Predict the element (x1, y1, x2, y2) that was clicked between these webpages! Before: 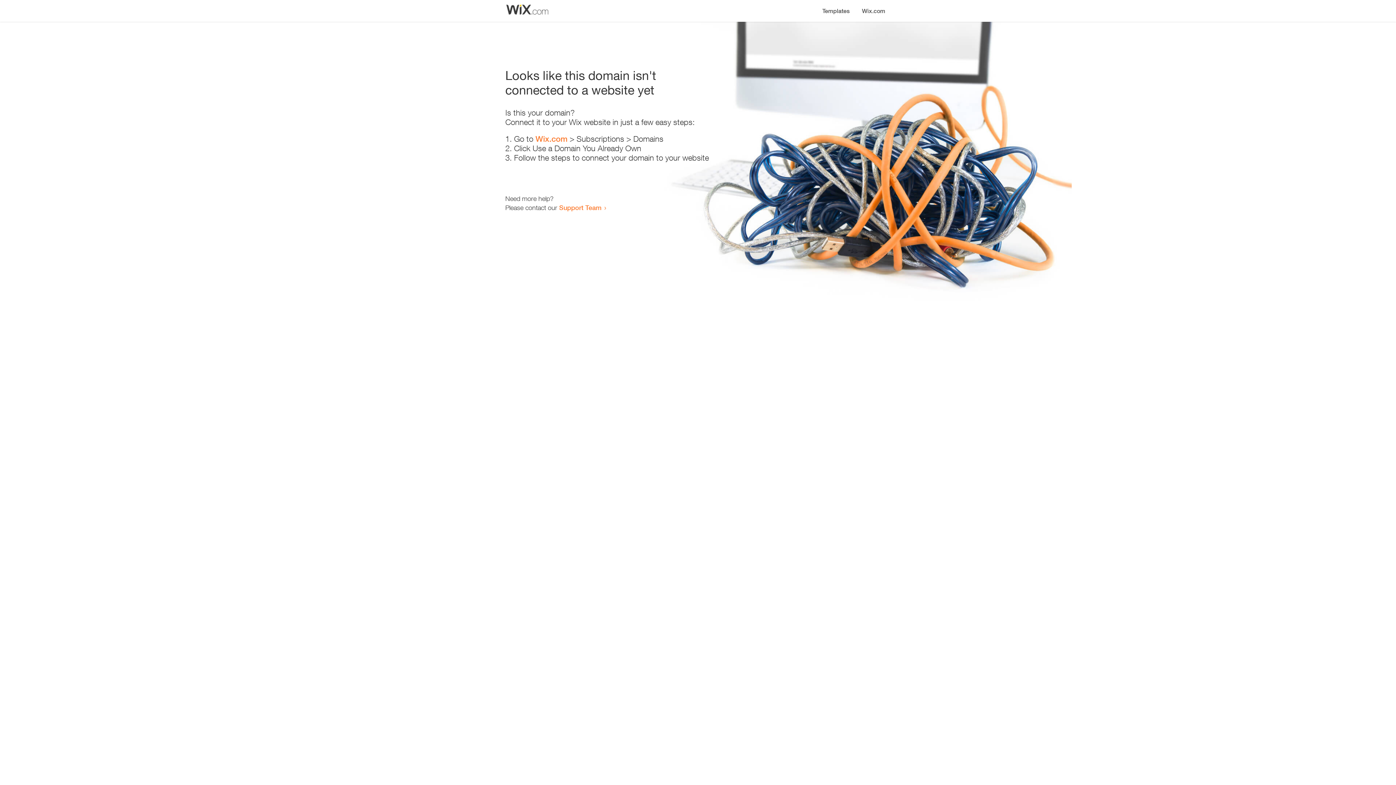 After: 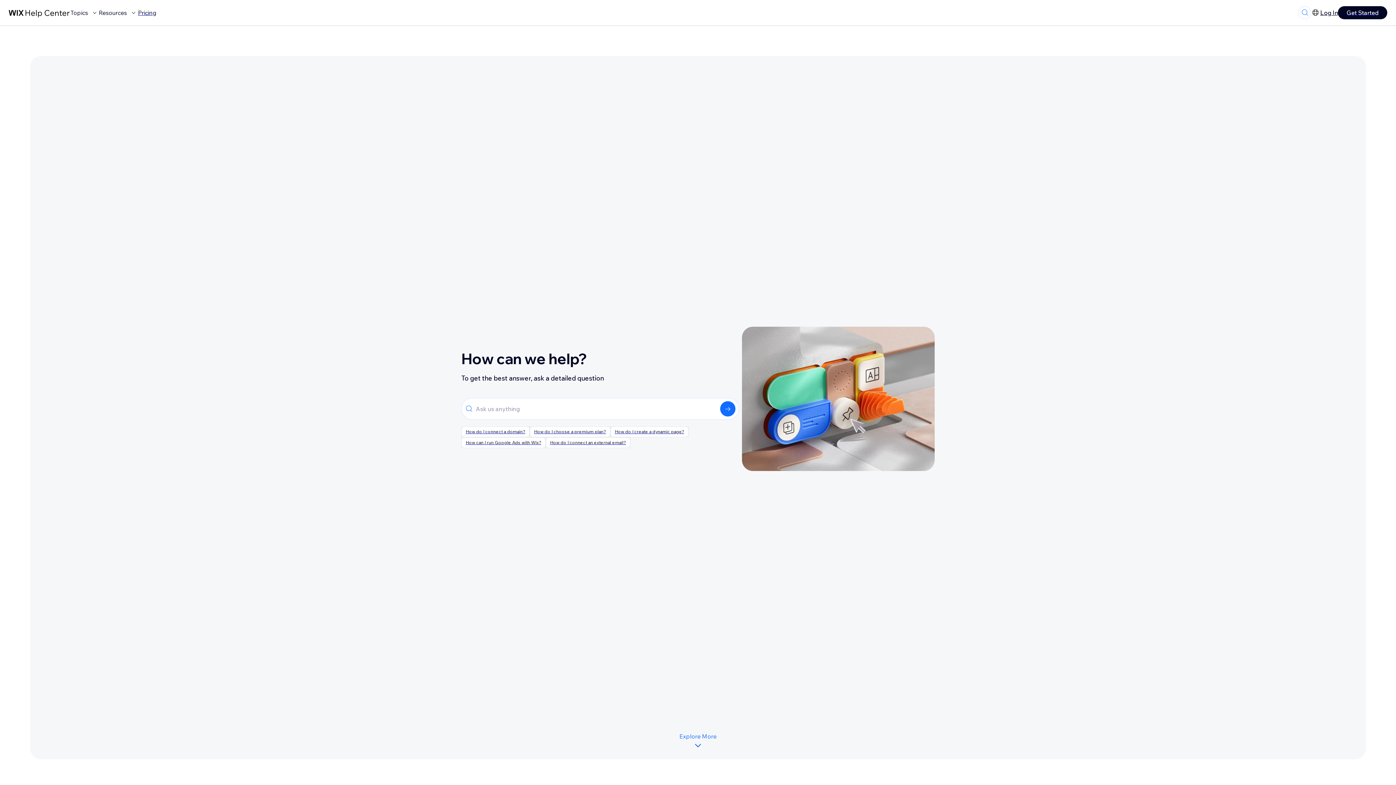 Action: label: Support Team bbox: (559, 203, 601, 211)